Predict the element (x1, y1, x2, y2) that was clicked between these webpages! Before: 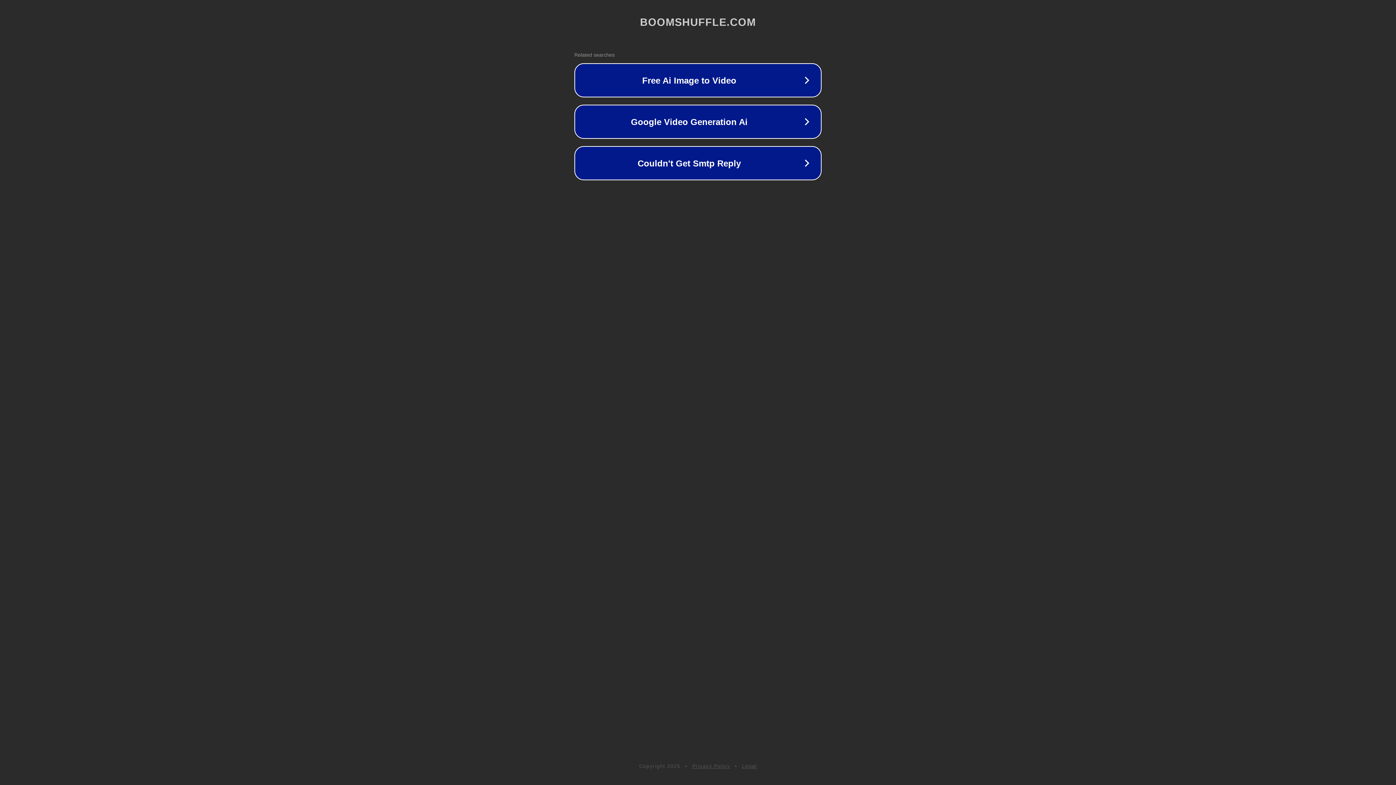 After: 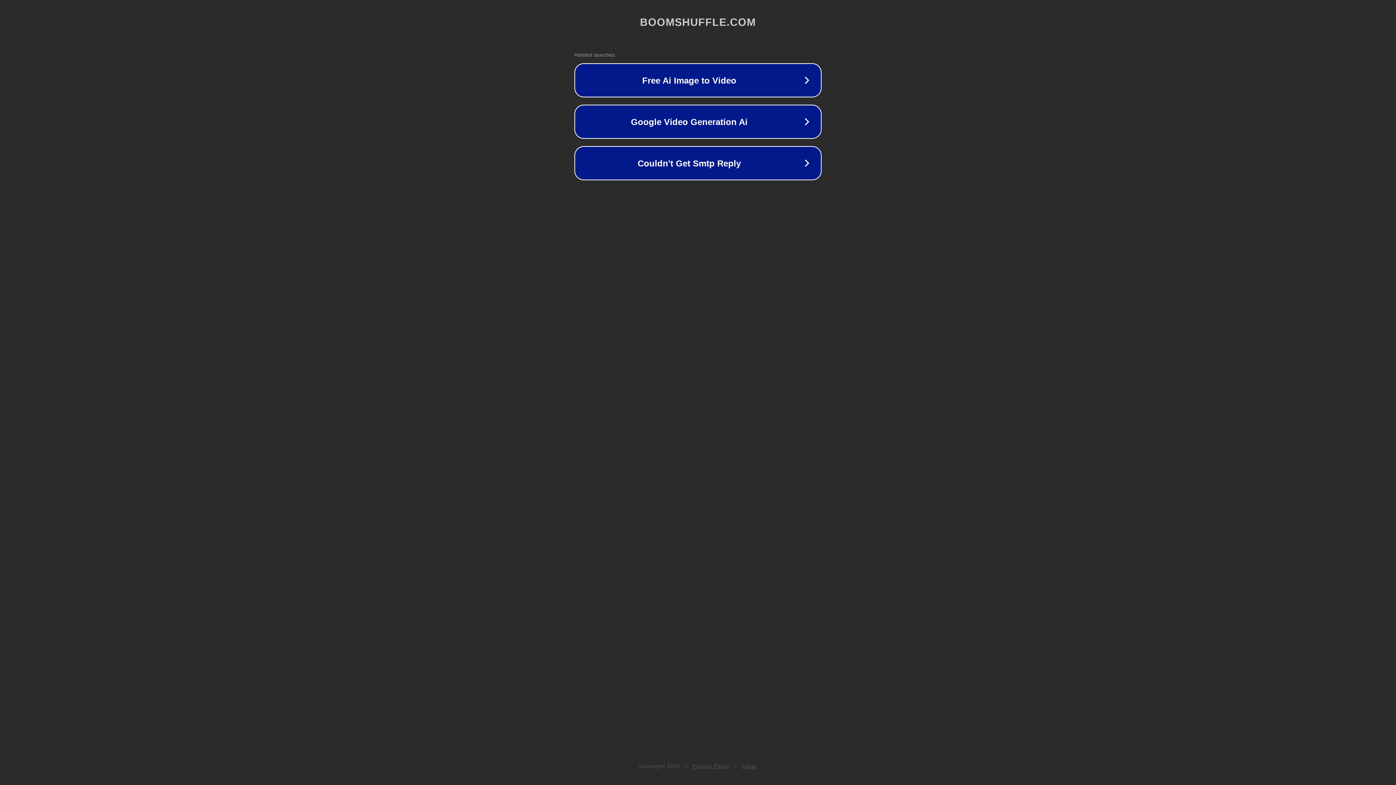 Action: label: Legal bbox: (742, 763, 757, 769)